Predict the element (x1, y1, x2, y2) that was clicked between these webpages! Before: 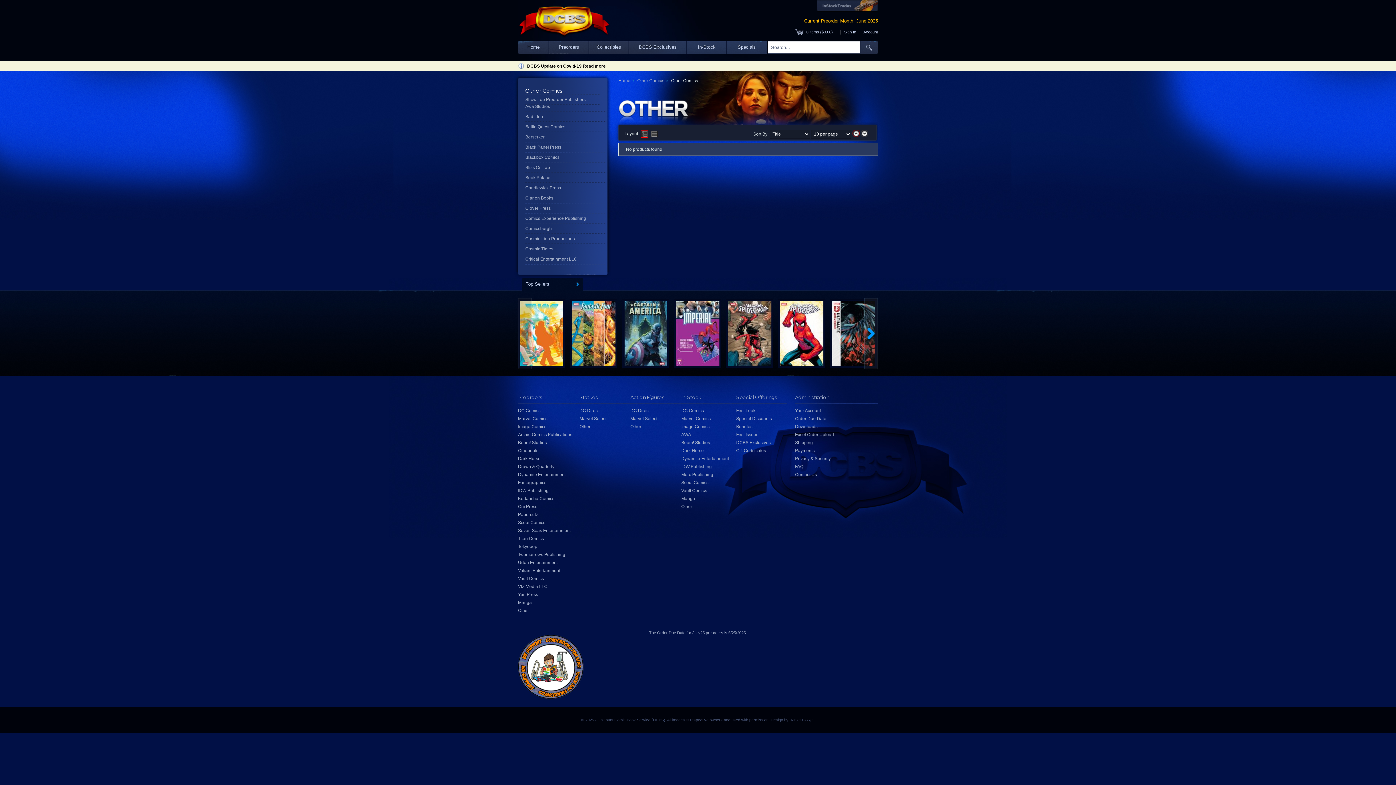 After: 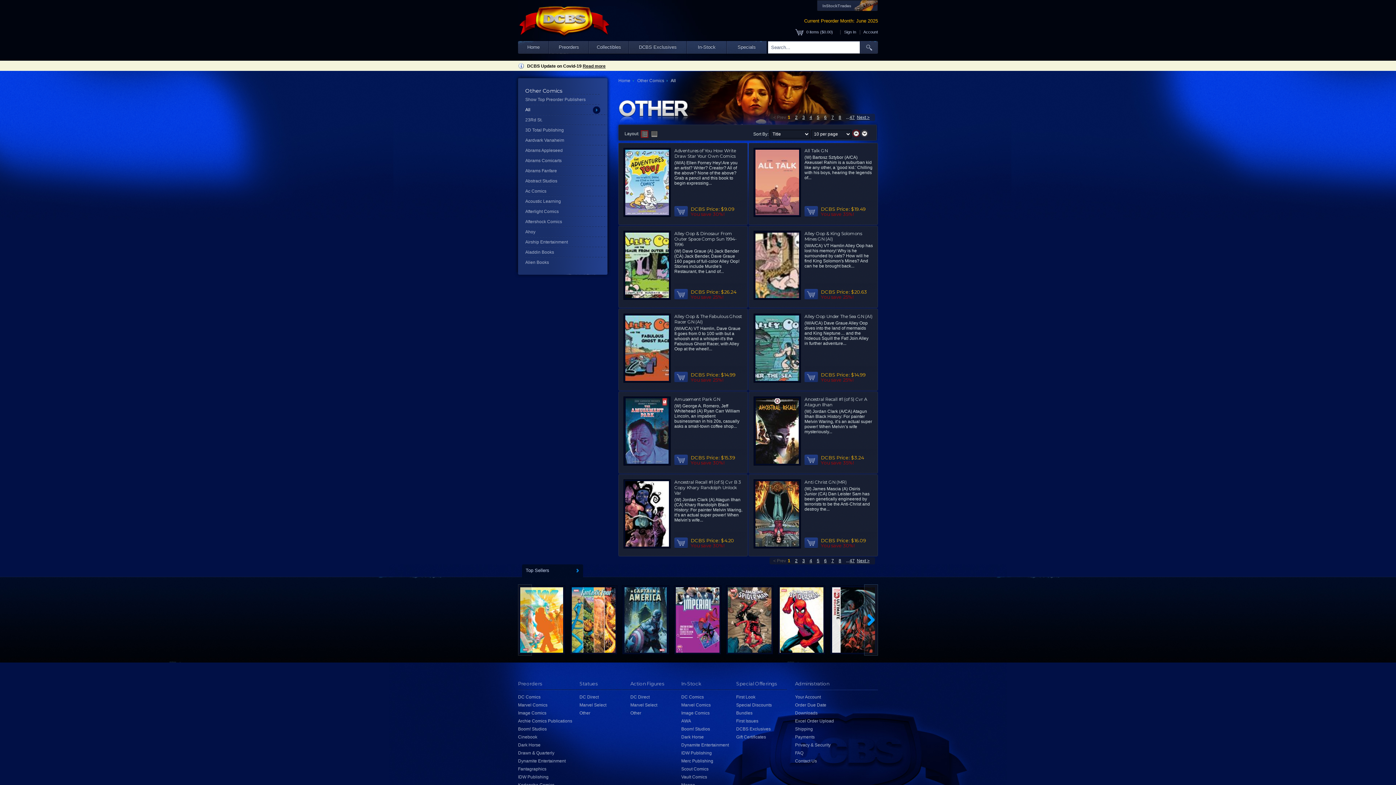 Action: label: Other bbox: (518, 608, 529, 613)